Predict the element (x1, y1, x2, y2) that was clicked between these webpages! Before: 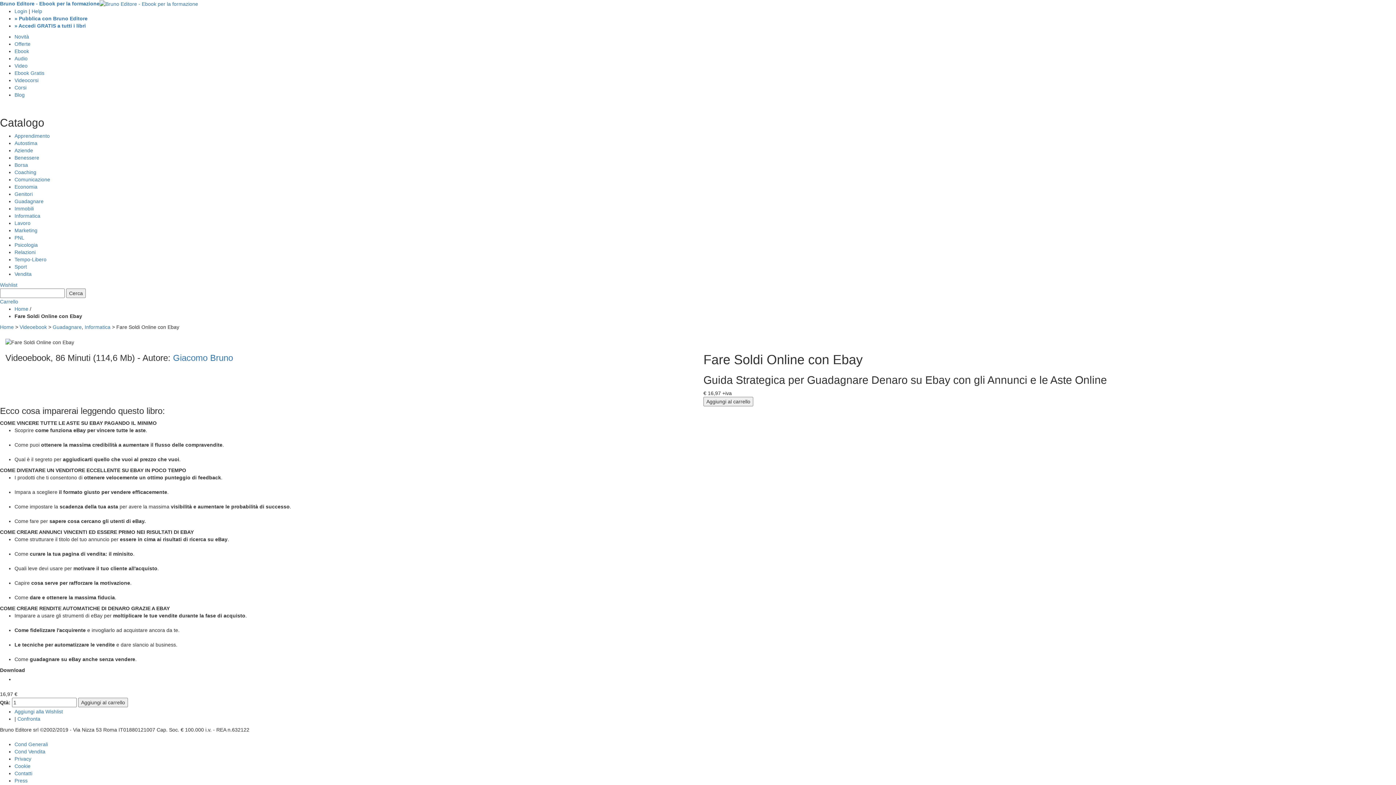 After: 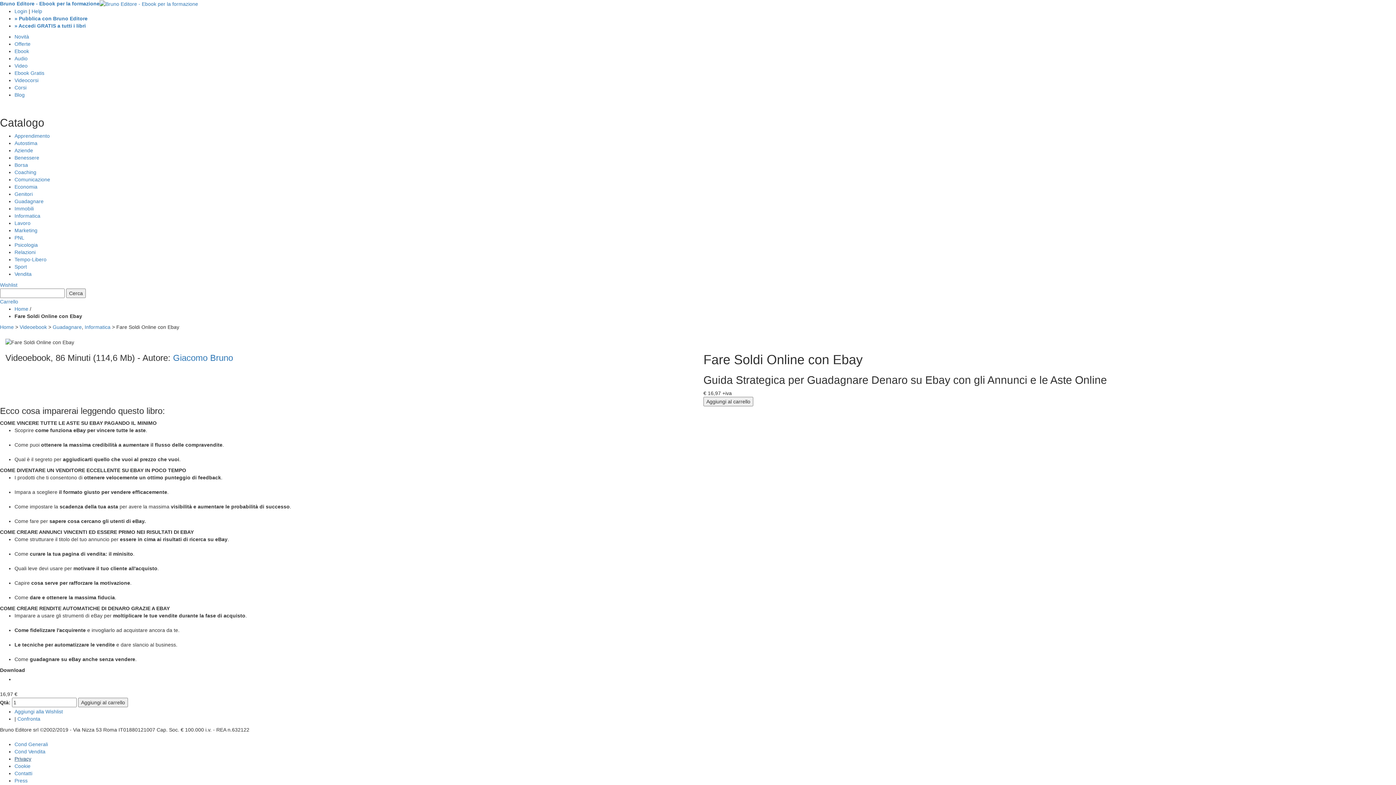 Action: label: Privacy bbox: (14, 756, 31, 762)